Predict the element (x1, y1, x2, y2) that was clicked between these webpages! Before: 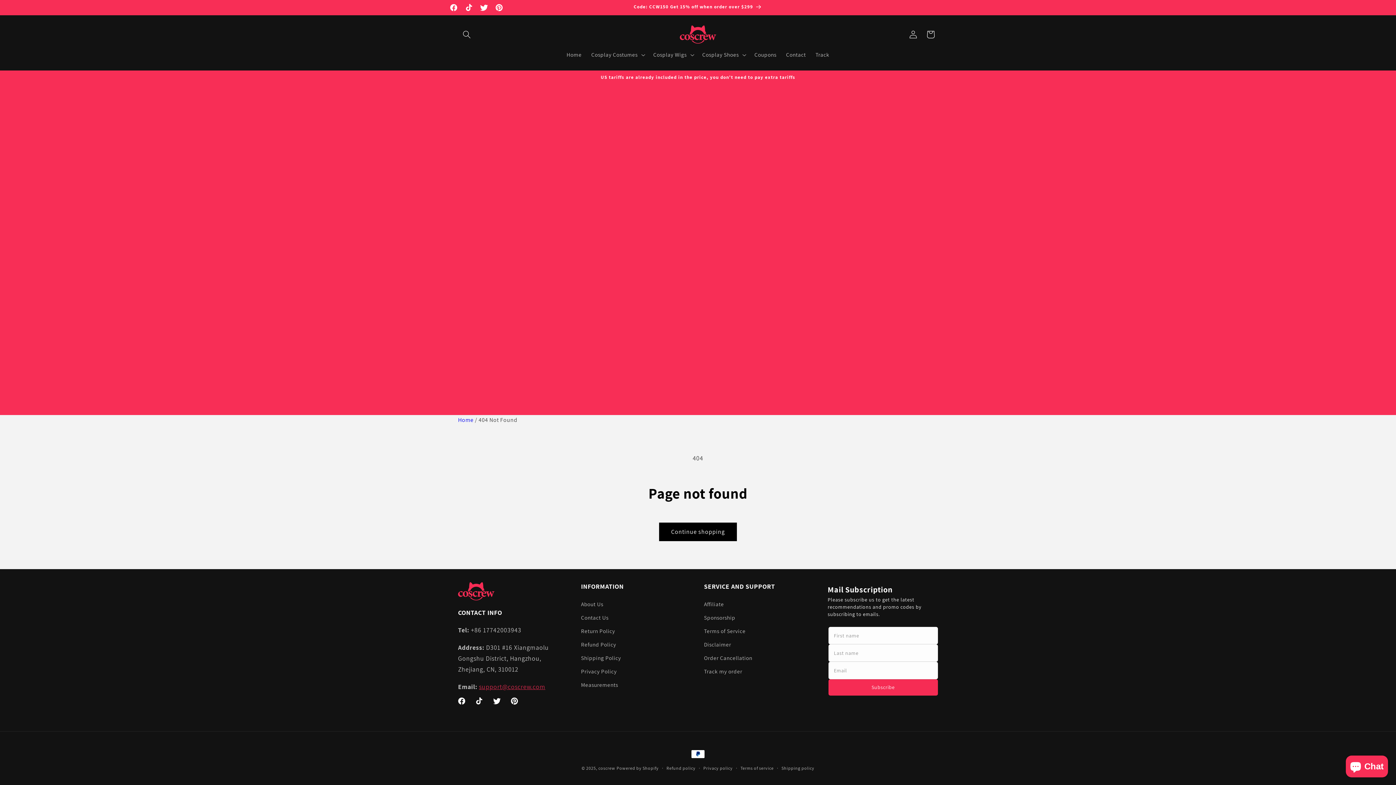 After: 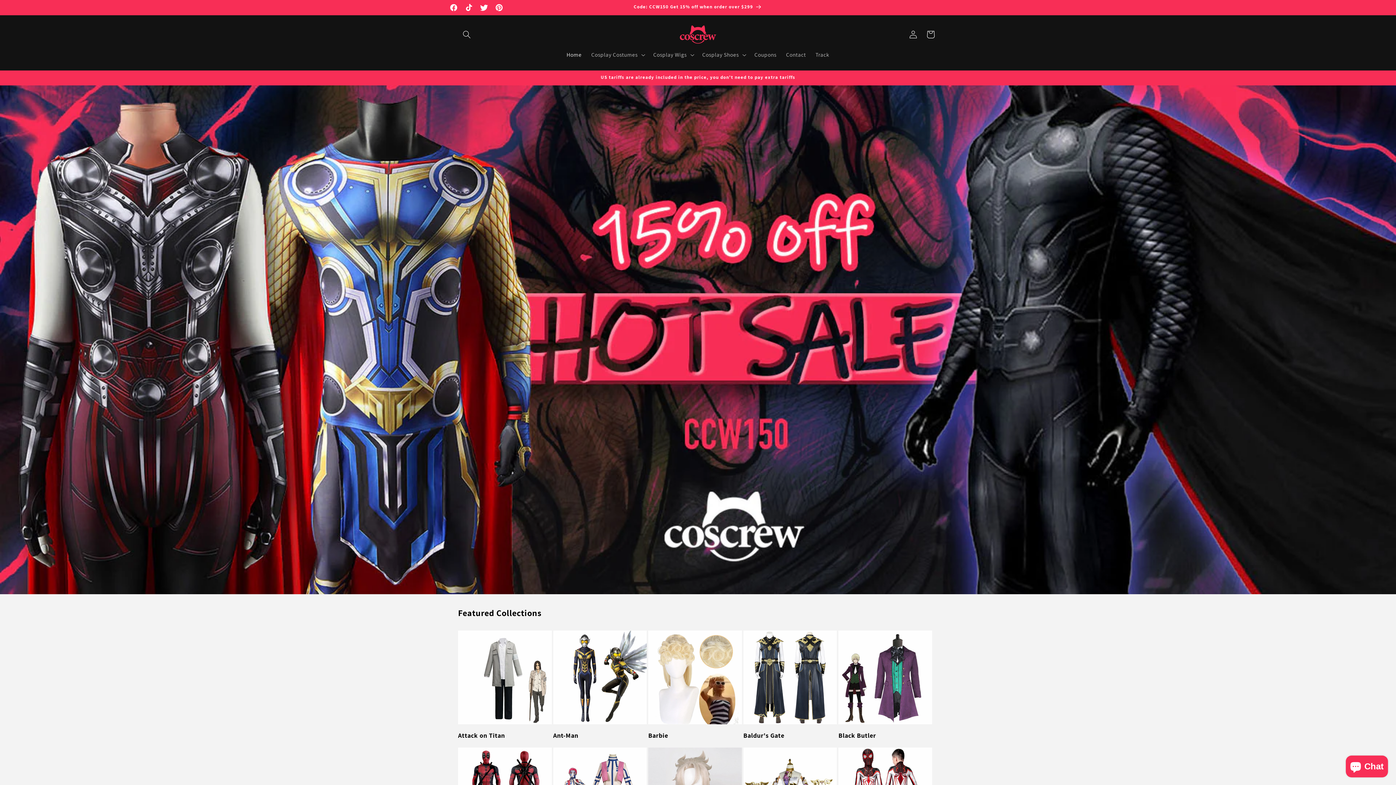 Action: bbox: (598, 765, 615, 771) label: coscrew